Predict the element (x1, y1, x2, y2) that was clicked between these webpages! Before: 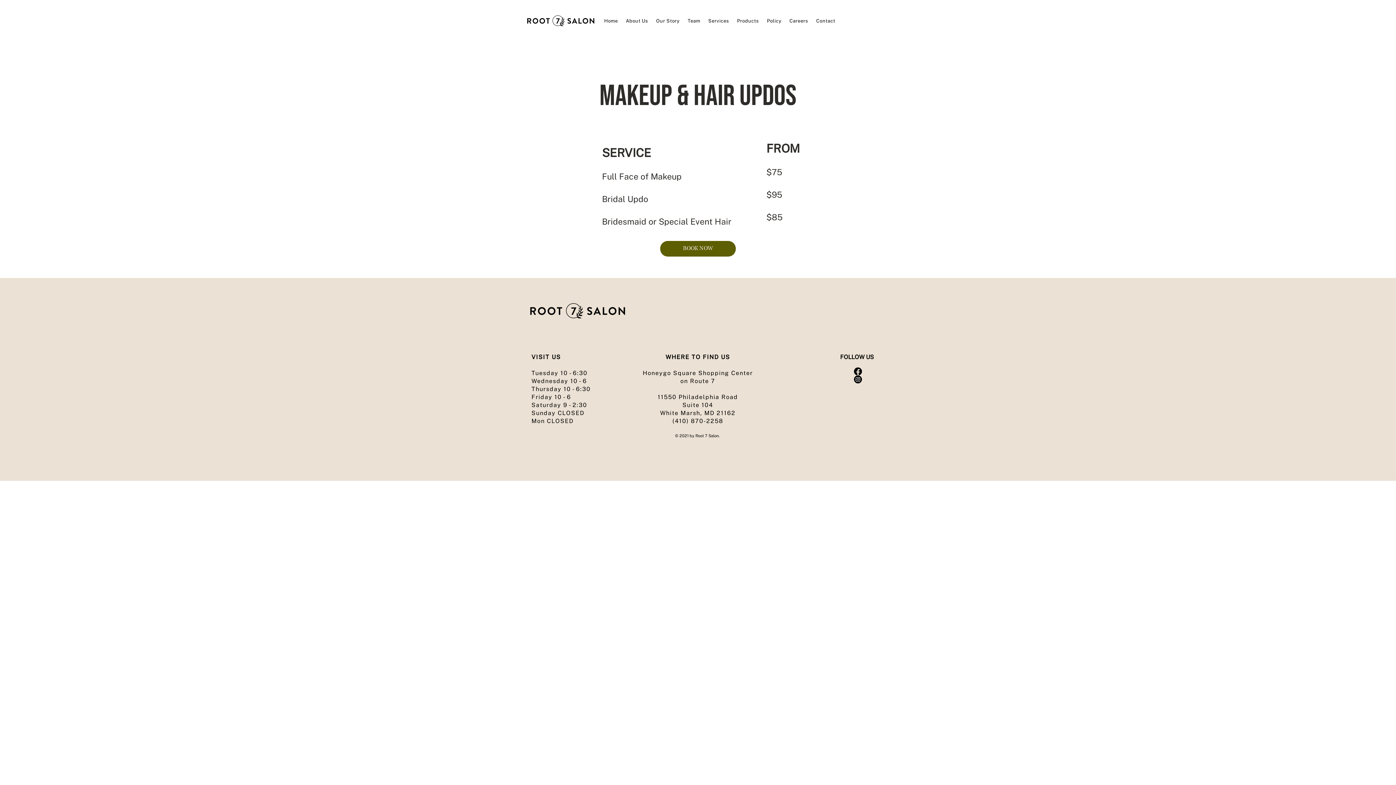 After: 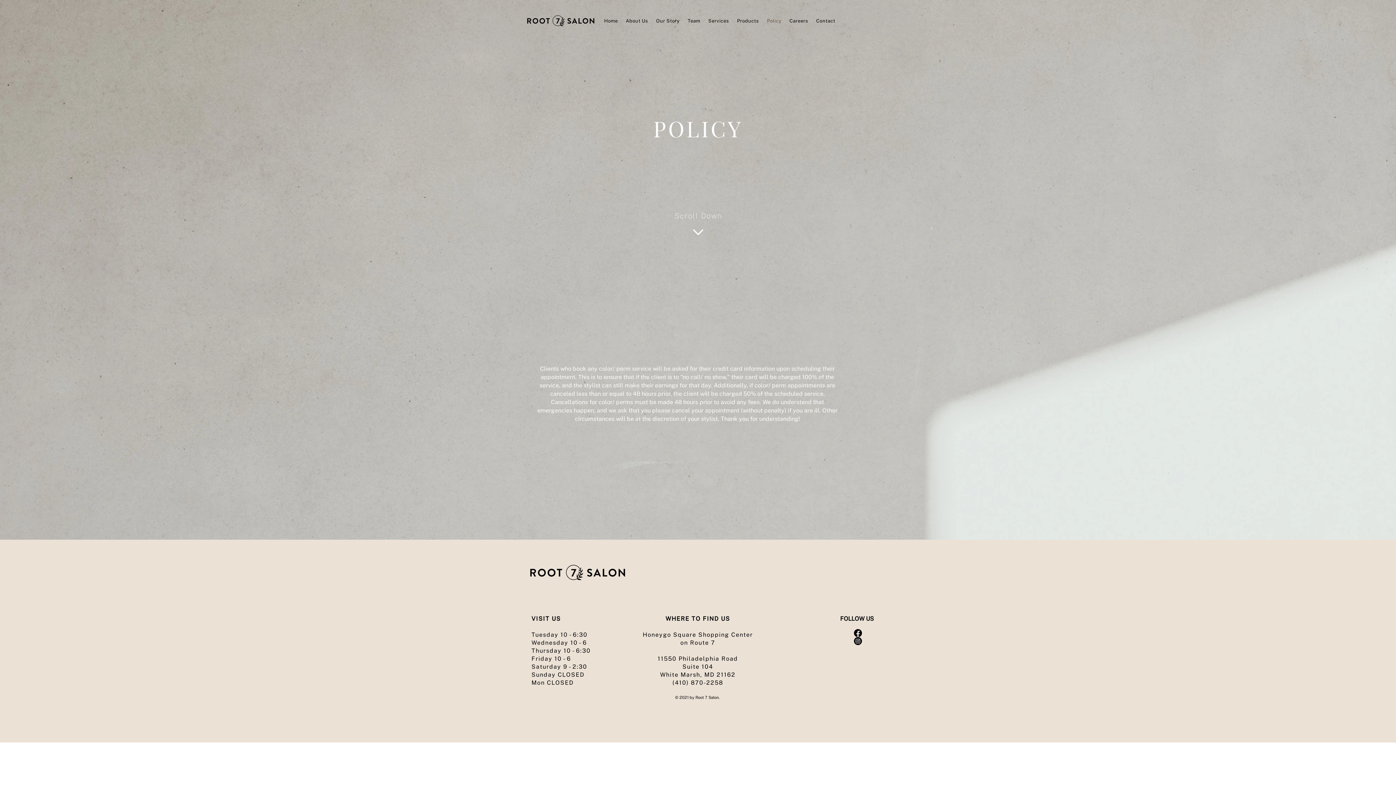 Action: label: Policy bbox: (764, 6, 784, 34)